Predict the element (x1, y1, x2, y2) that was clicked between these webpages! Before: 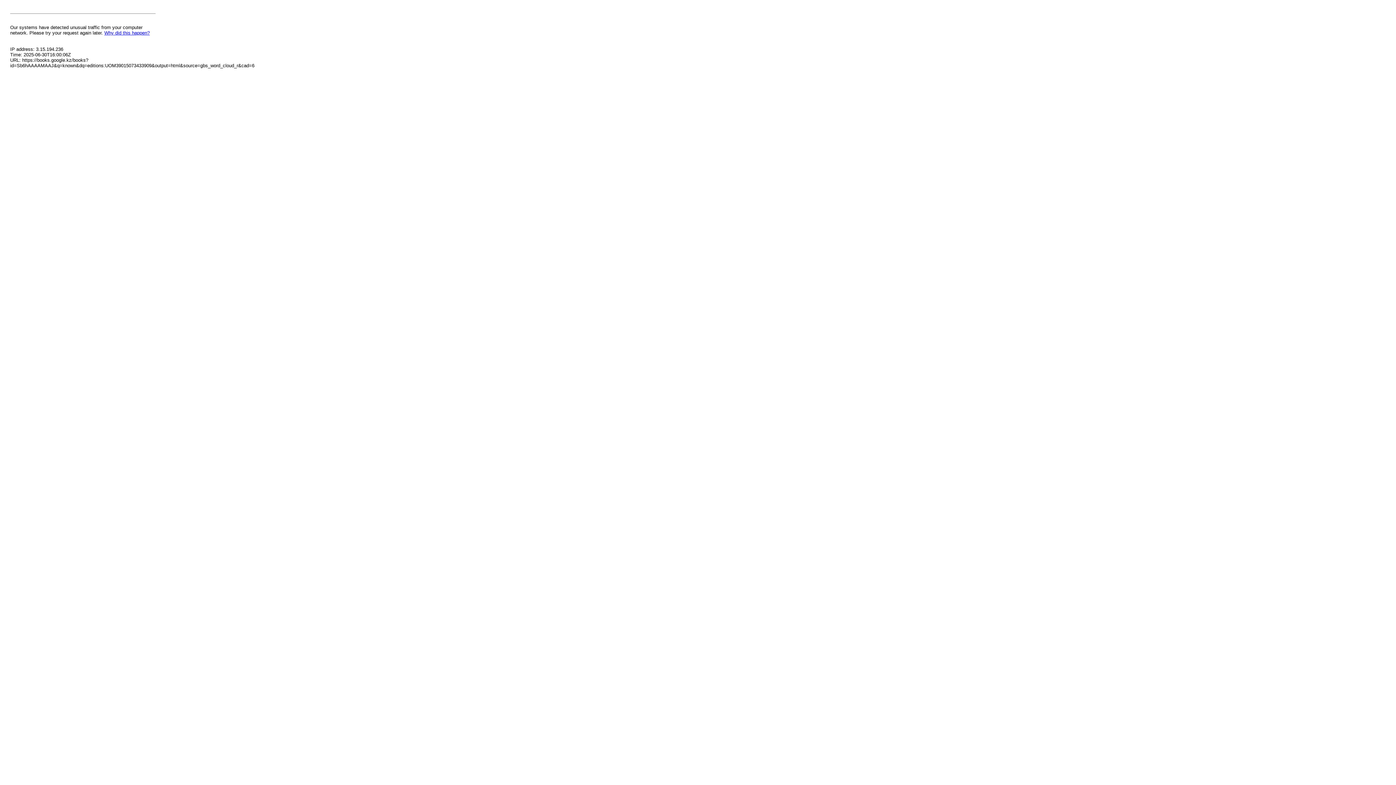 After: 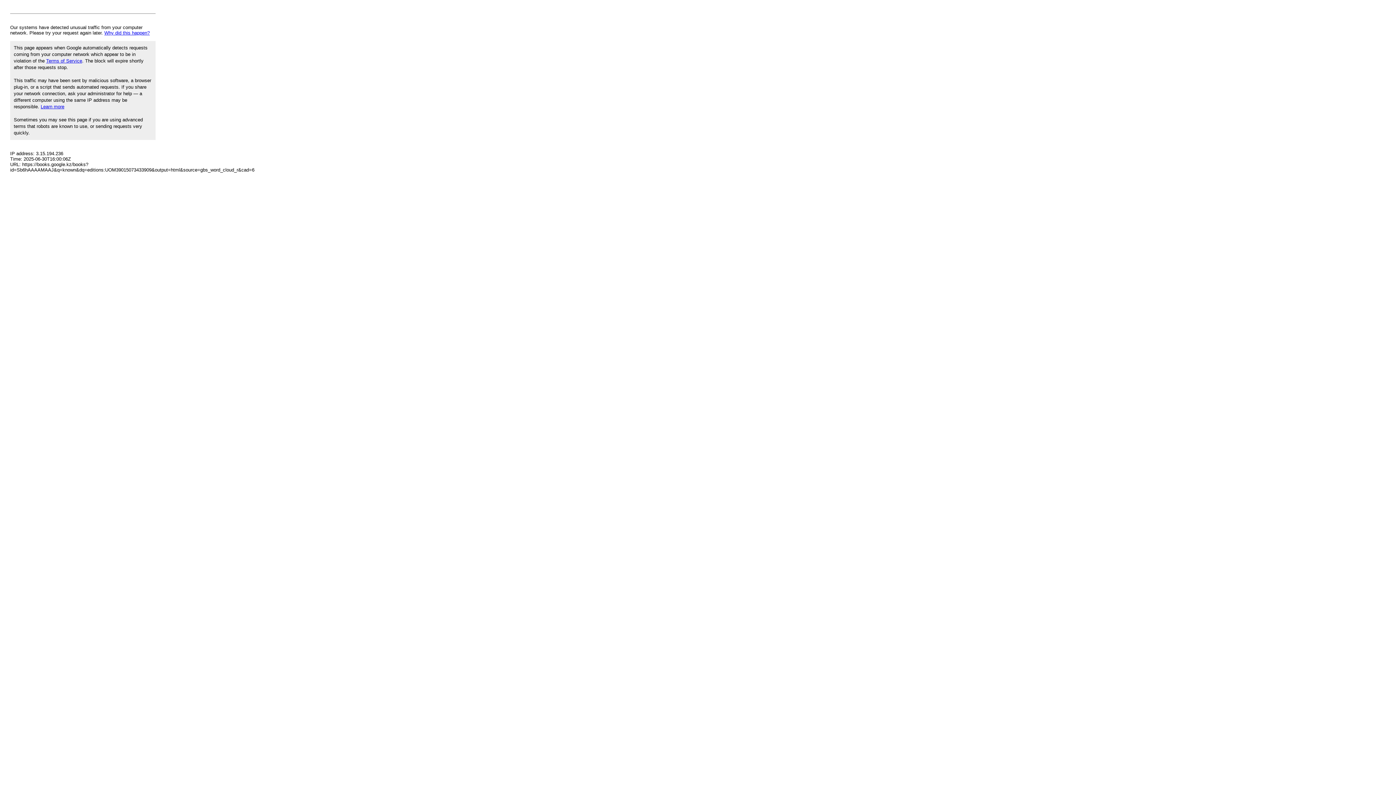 Action: label: Why did this happen? bbox: (104, 30, 149, 35)